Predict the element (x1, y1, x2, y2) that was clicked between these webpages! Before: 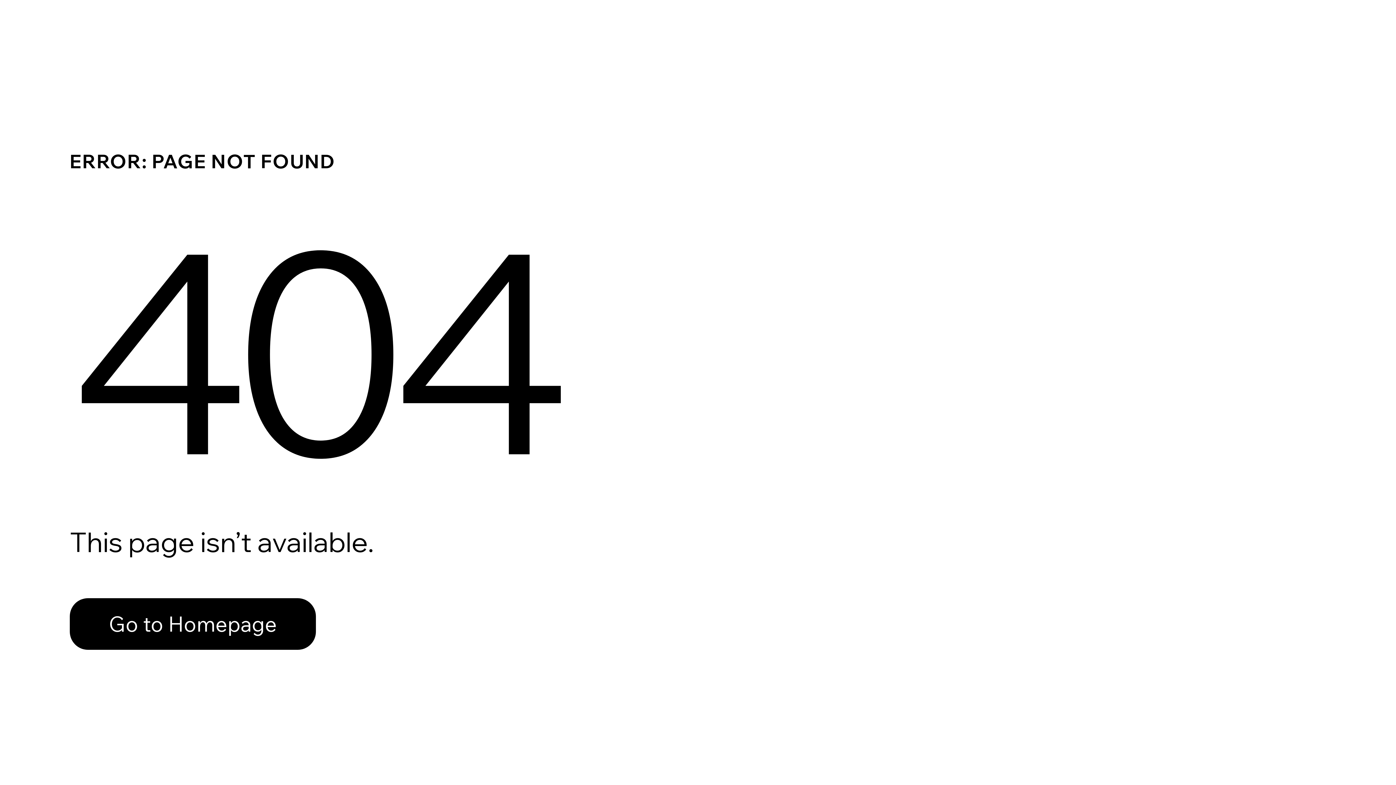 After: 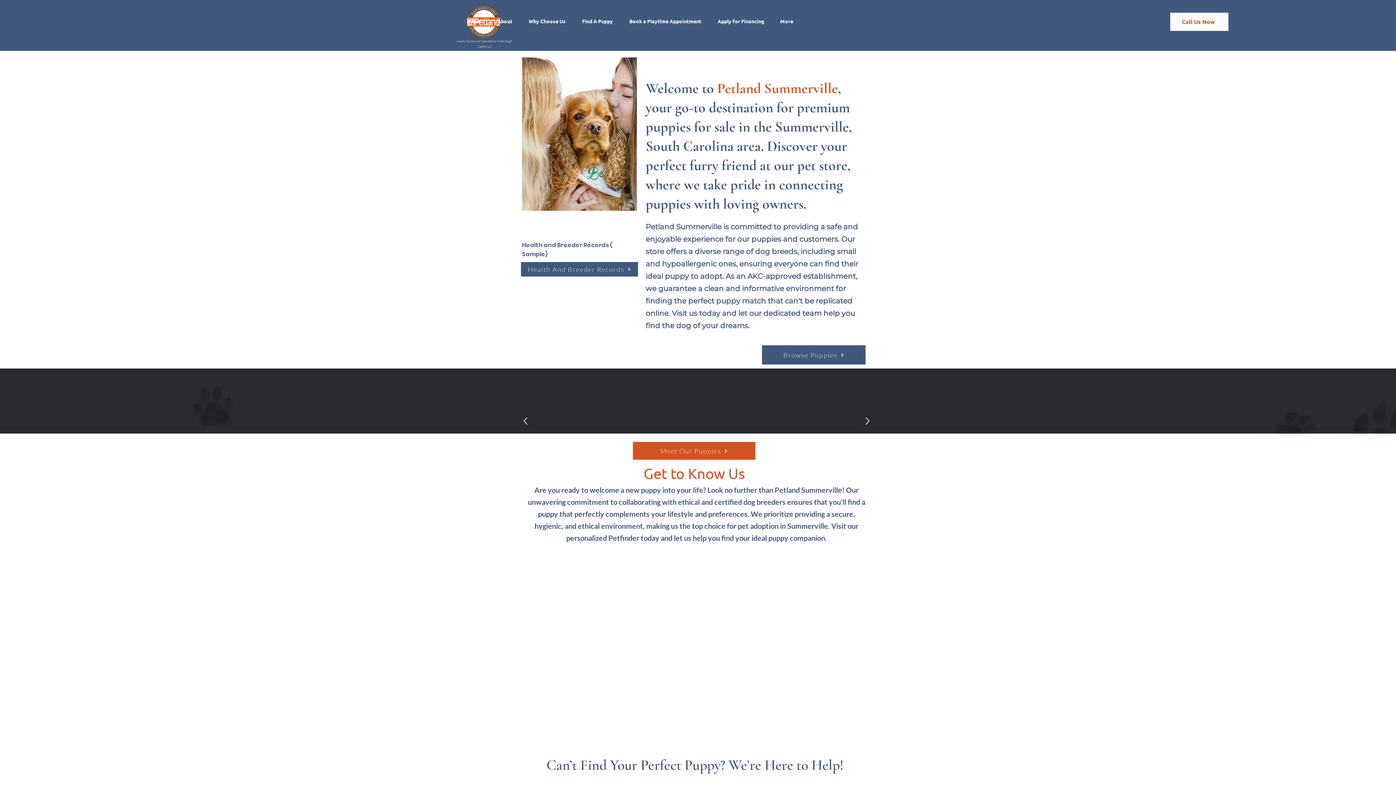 Action: bbox: (69, 582, 768, 659) label: Go to Homepage